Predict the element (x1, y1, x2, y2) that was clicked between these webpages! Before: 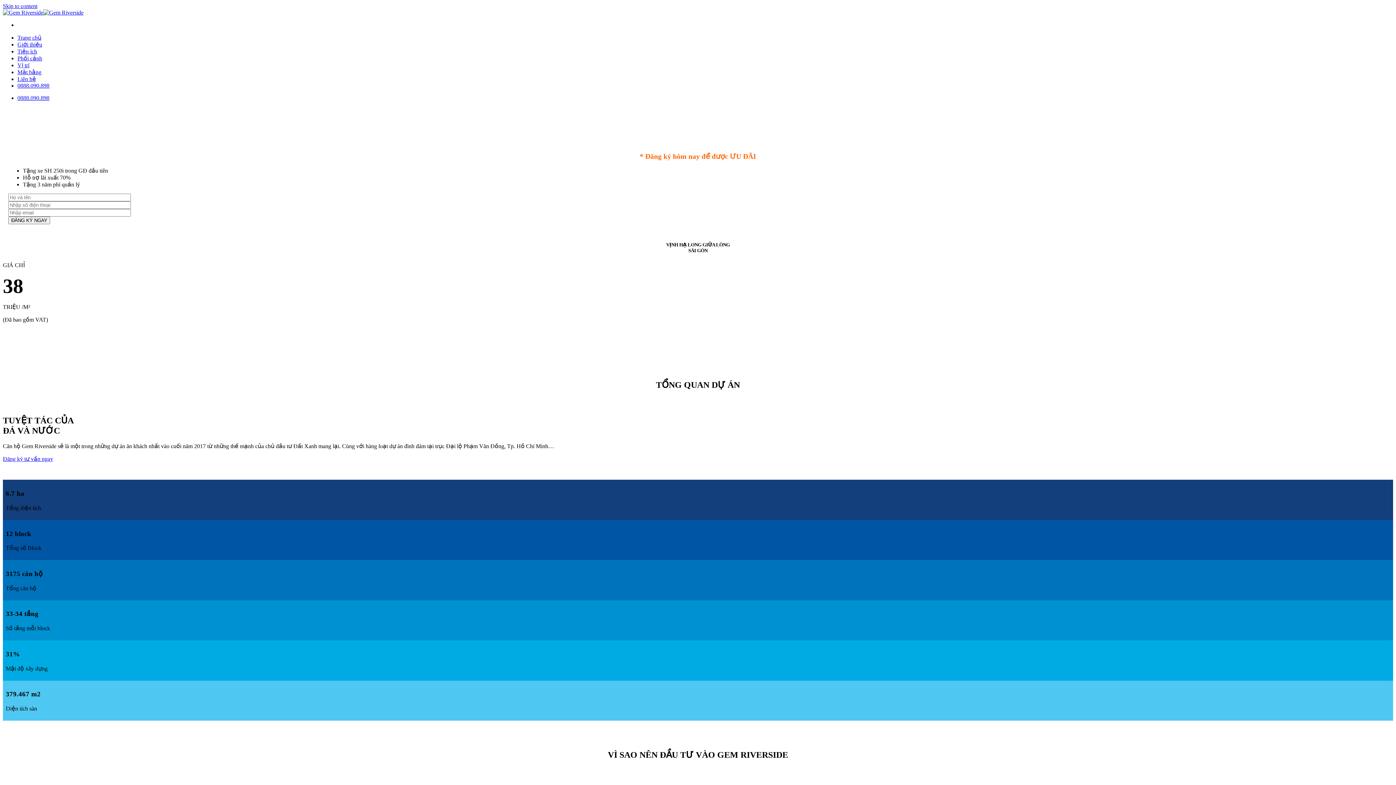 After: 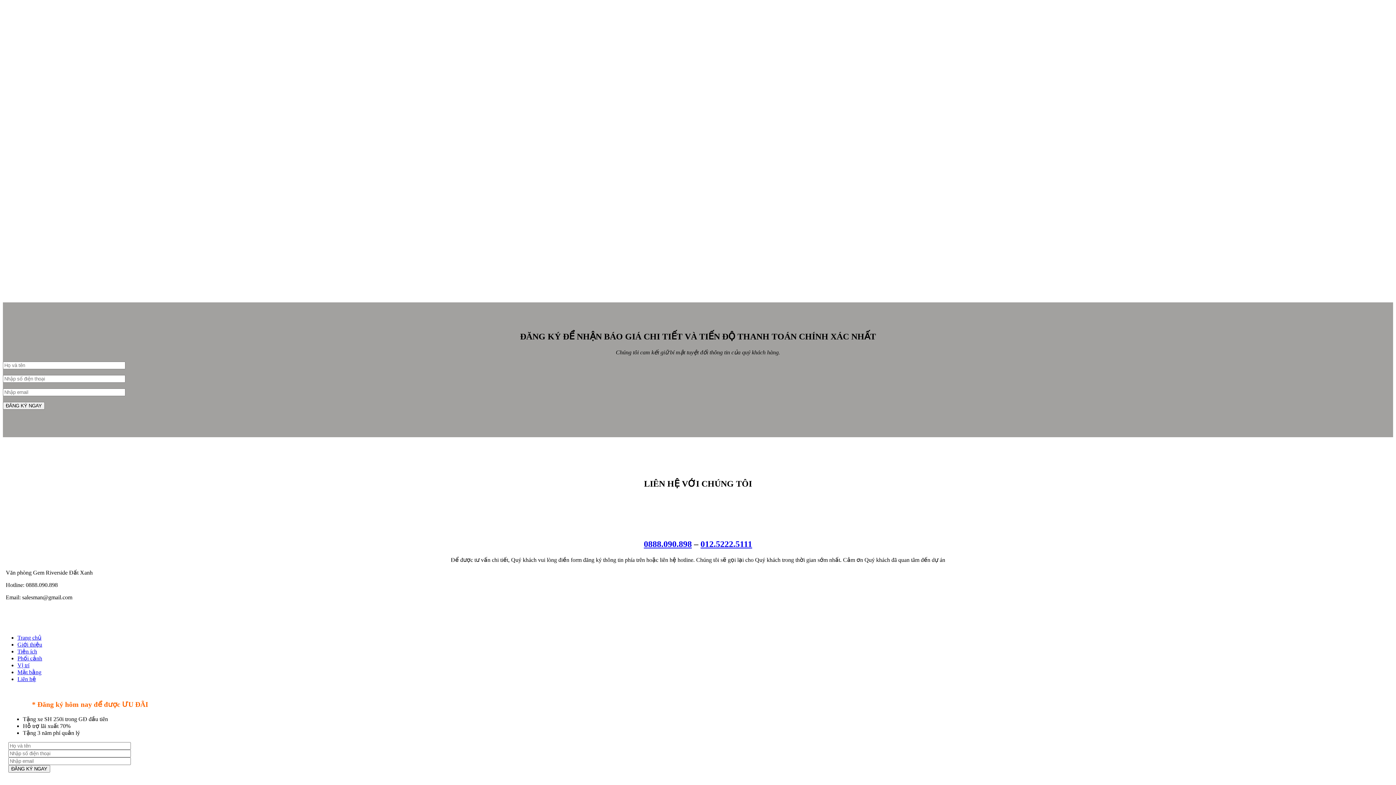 Action: label: Đăng ký tư vấn ngay bbox: (2, 456, 53, 462)